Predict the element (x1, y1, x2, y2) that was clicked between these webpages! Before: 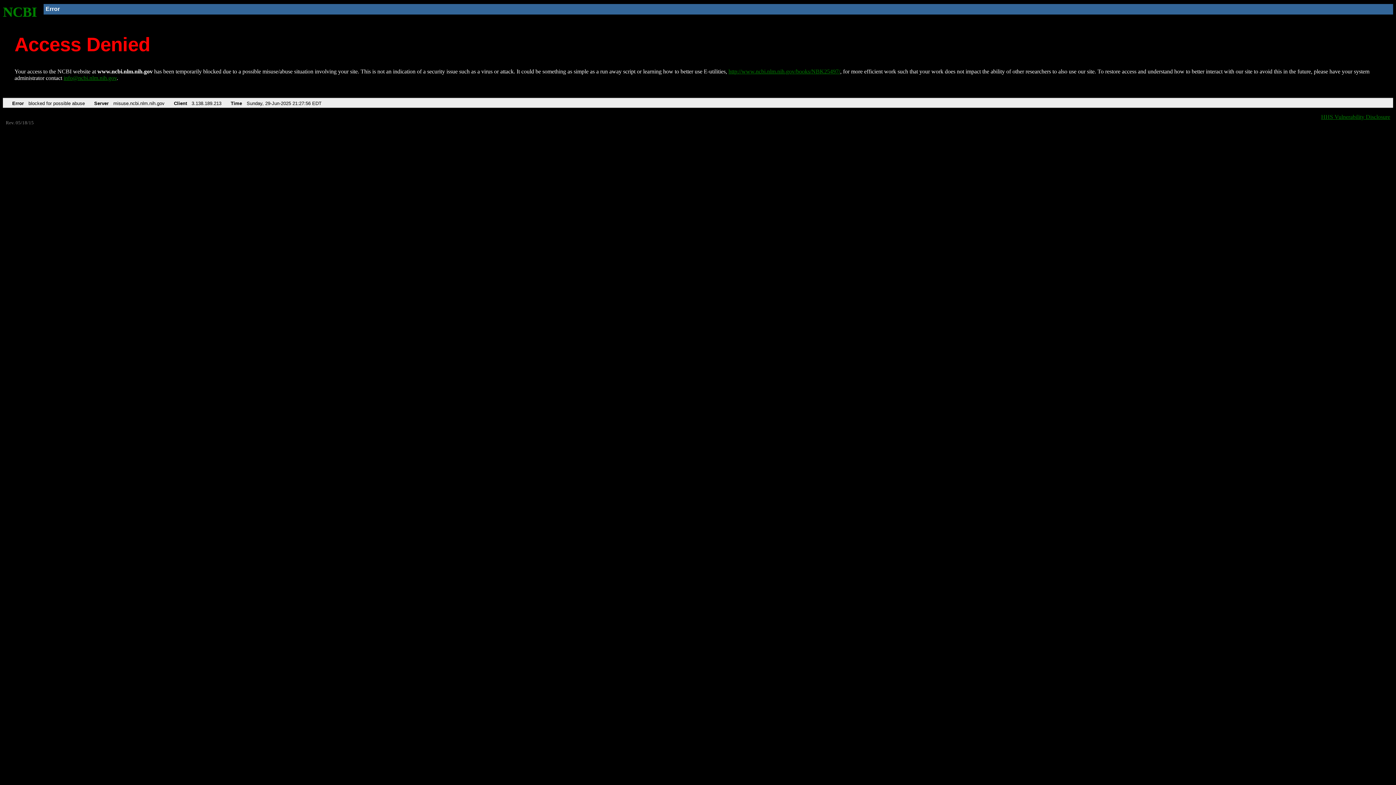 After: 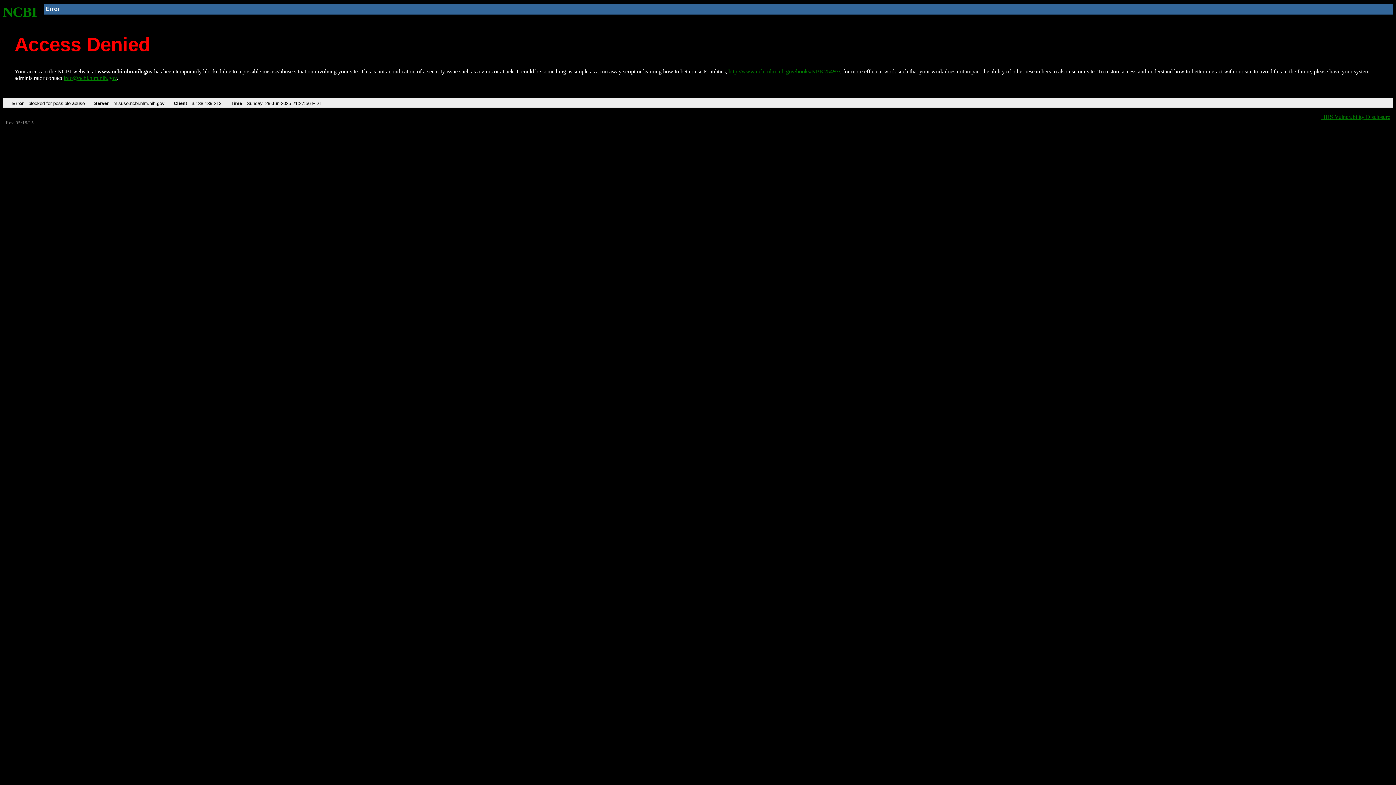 Action: bbox: (63, 75, 116, 81) label: info@ncbi.nlm.nih.gov